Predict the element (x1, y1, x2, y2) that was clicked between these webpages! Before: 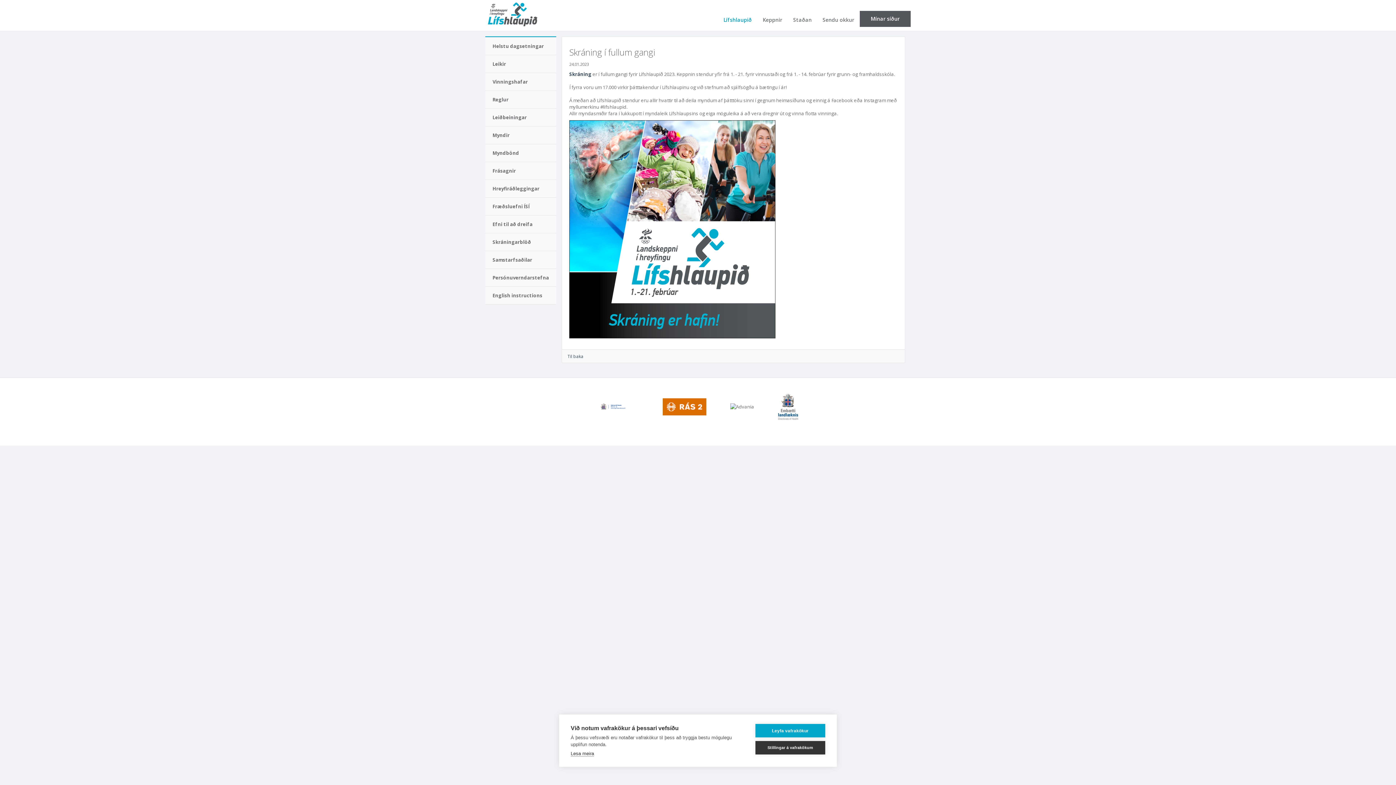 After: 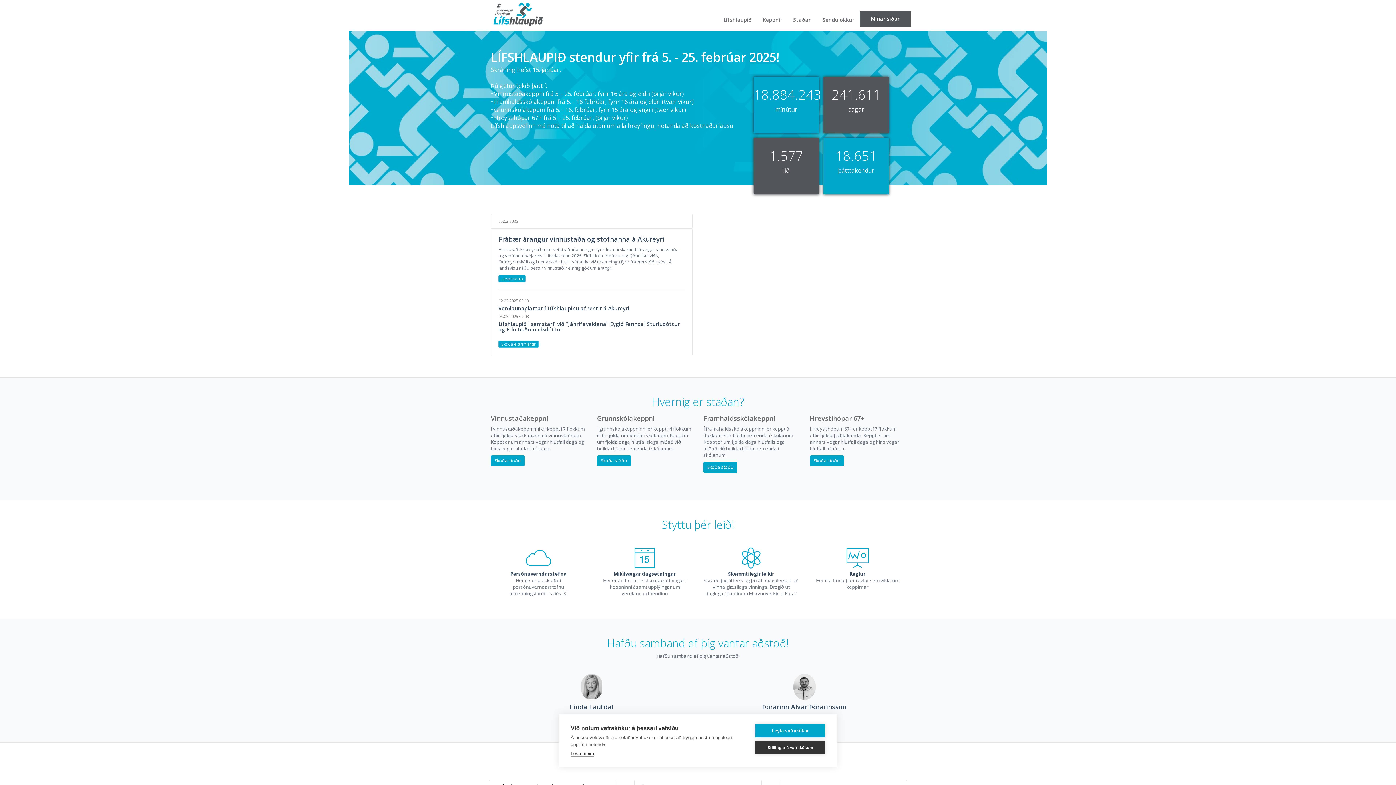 Action: bbox: (485, 1, 539, 28) label: Lífshlaupið